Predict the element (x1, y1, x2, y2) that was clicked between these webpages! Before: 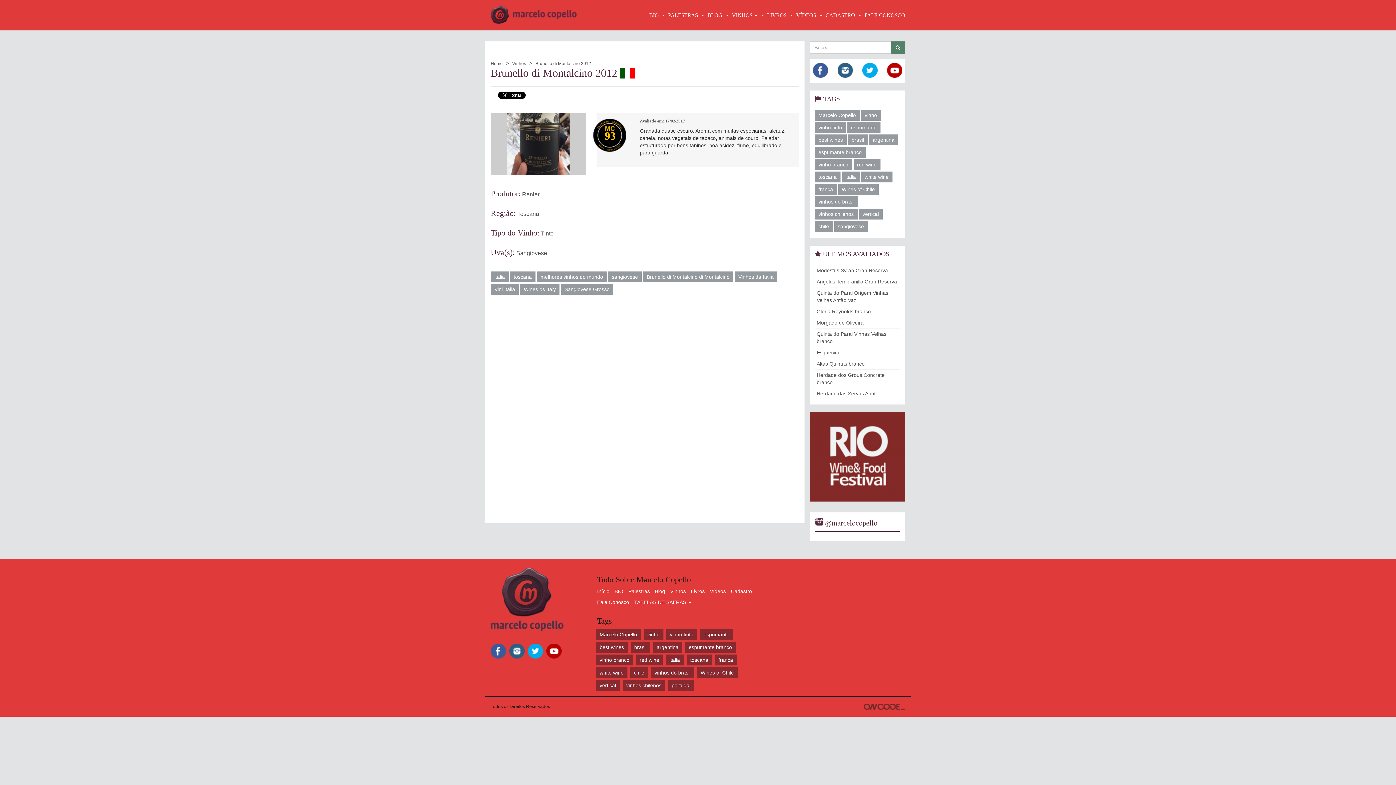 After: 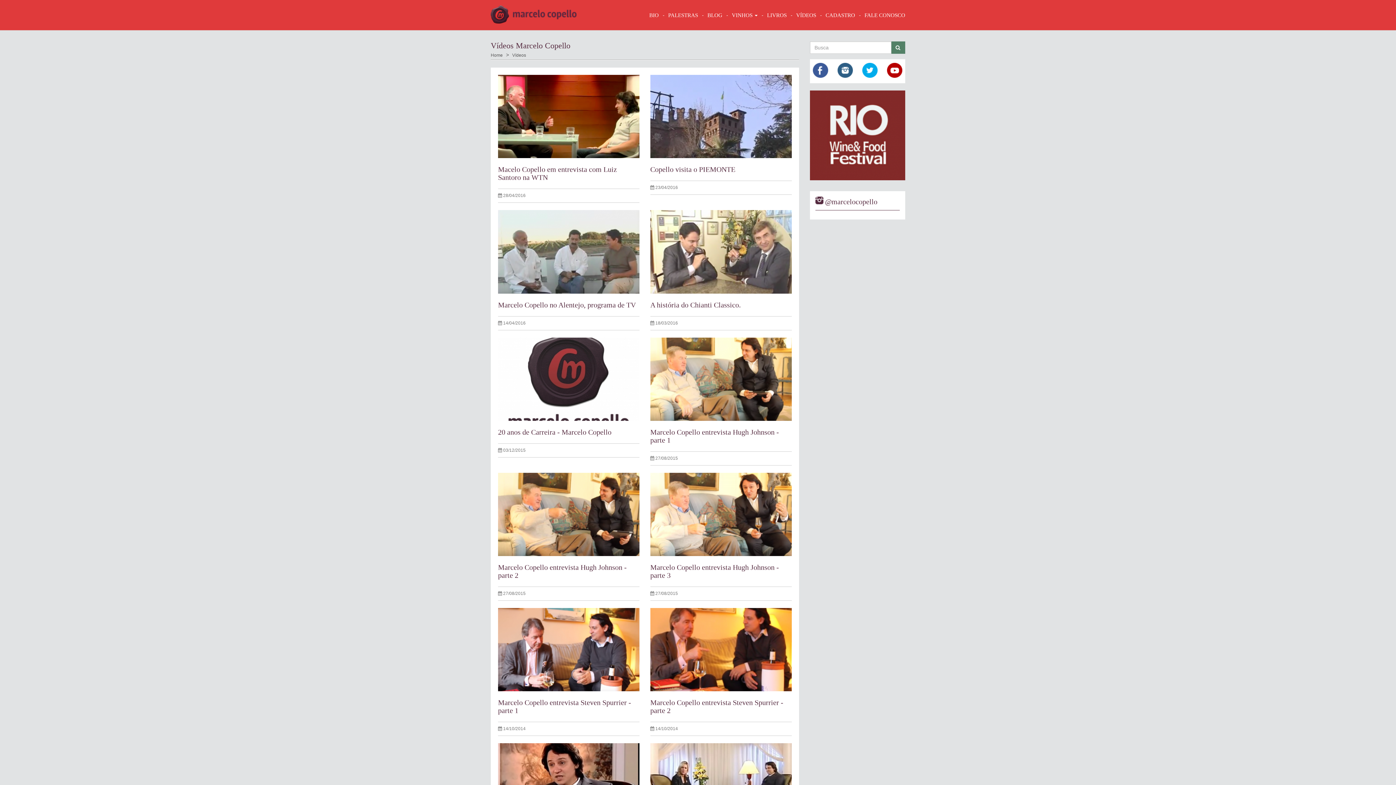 Action: bbox: (710, 587, 726, 595) label: Vídeos